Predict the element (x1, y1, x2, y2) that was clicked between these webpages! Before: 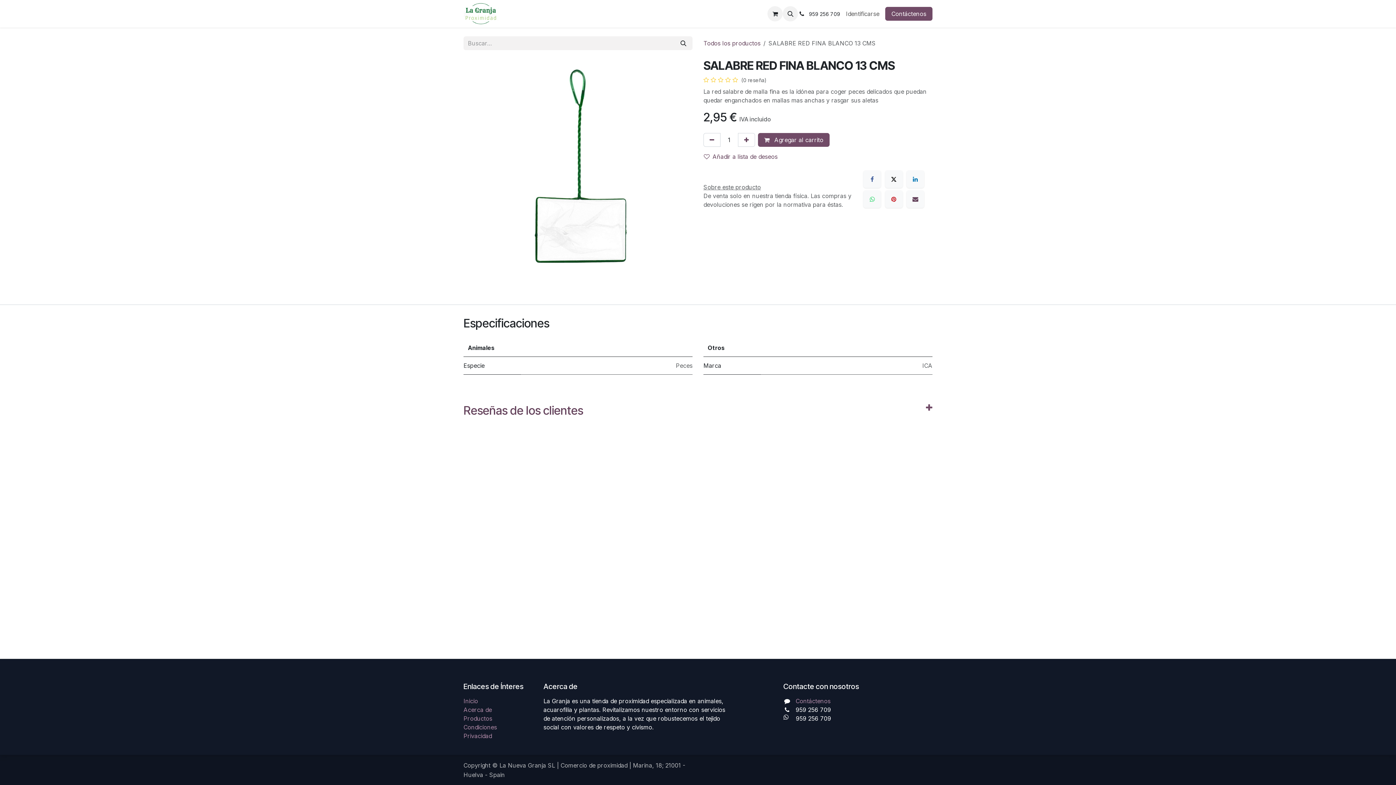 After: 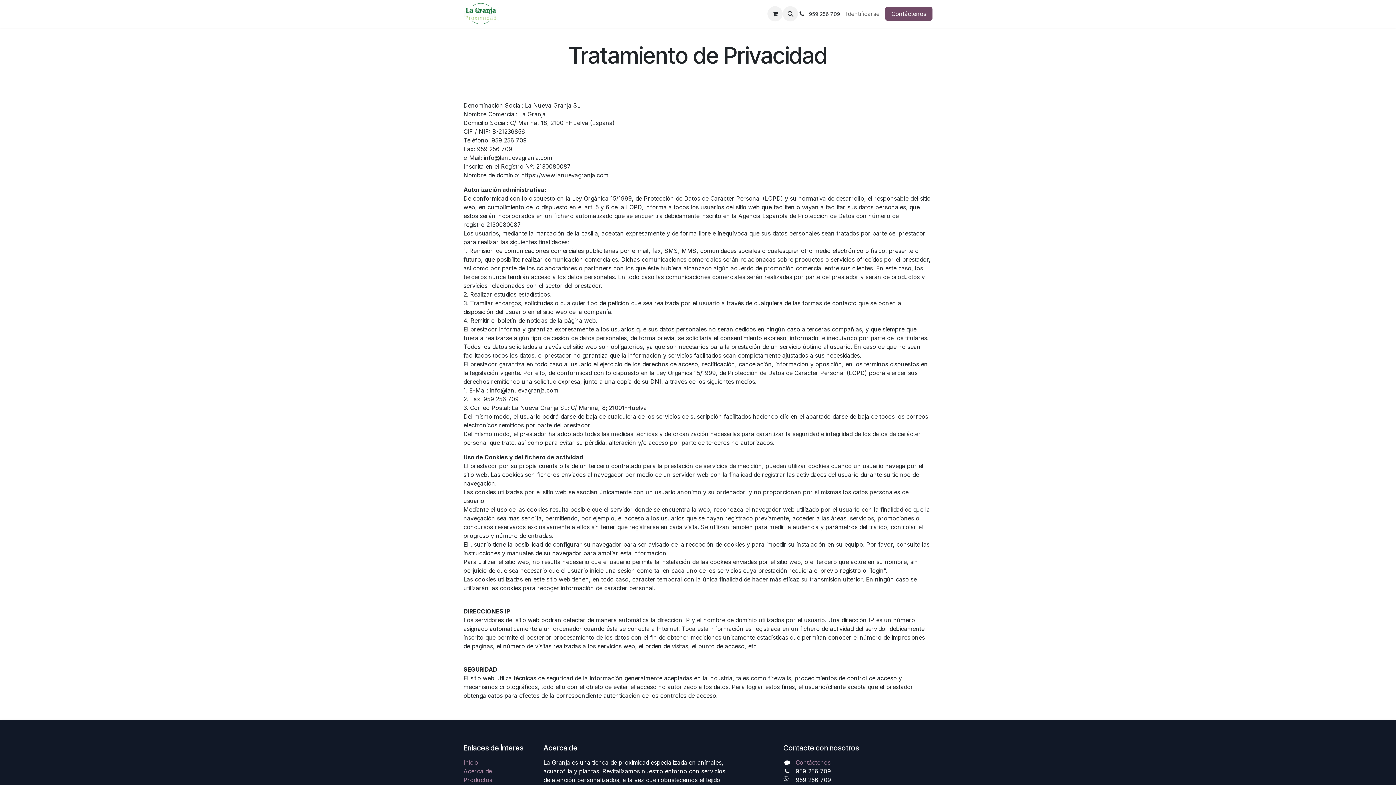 Action: label: Privacidad bbox: (463, 732, 492, 739)